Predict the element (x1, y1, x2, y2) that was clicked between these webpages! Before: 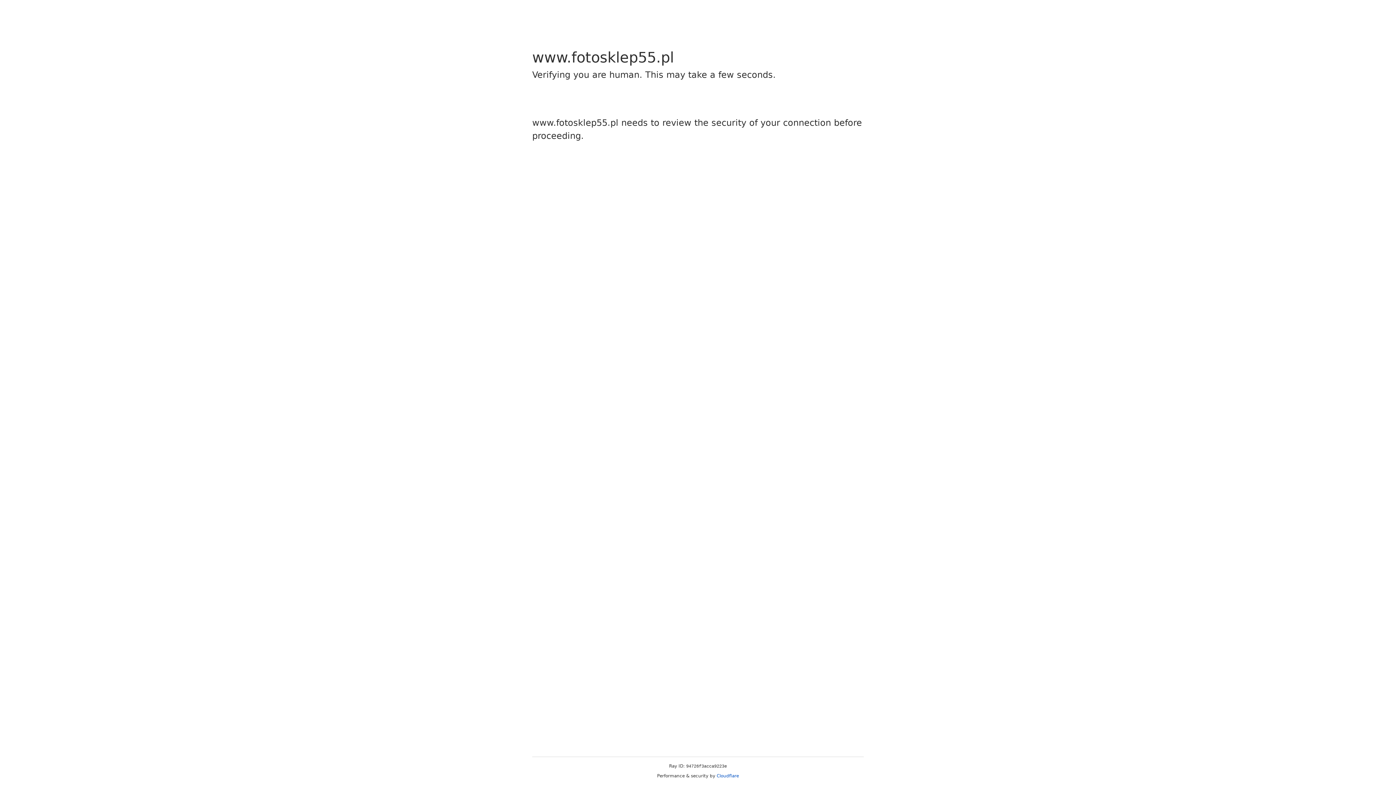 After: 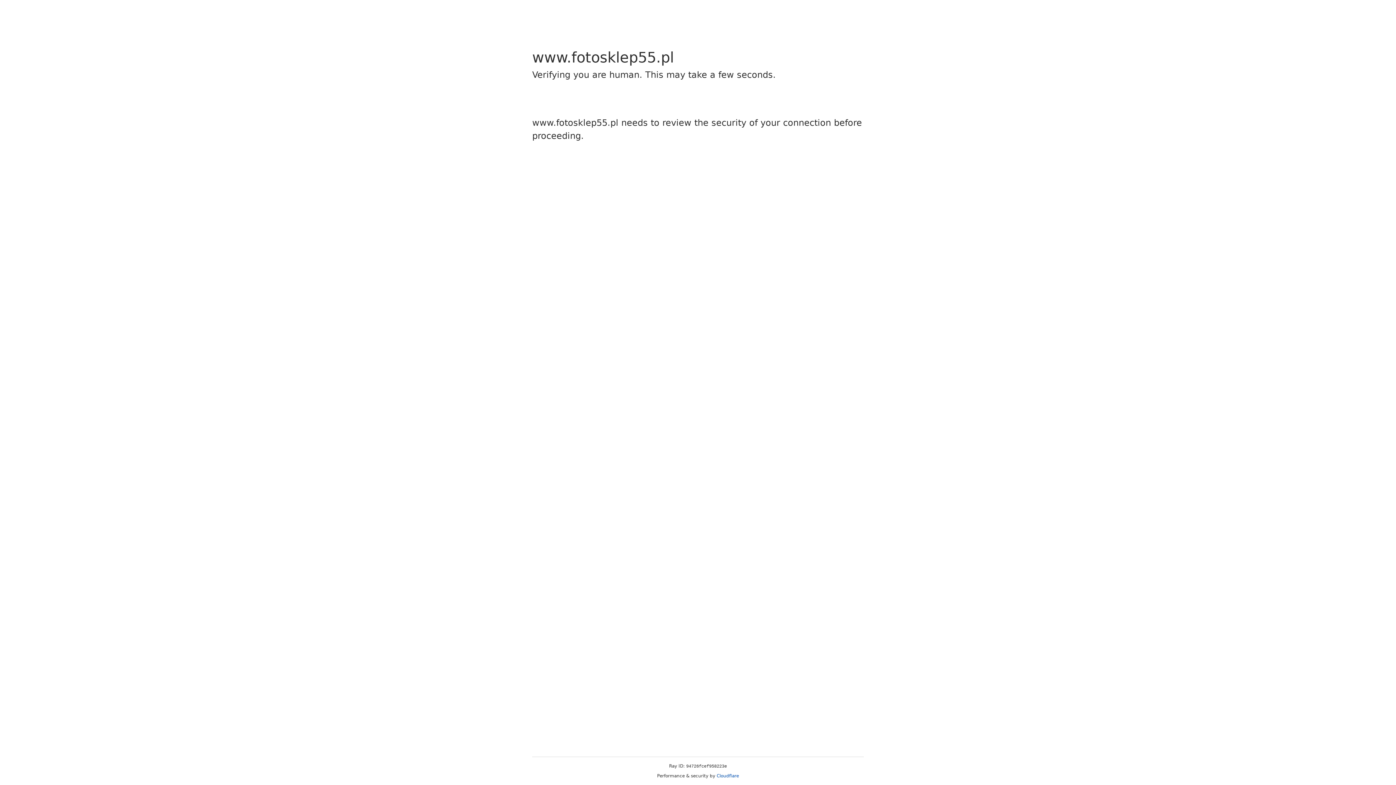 Action: label: Cloudflare bbox: (716, 773, 739, 778)